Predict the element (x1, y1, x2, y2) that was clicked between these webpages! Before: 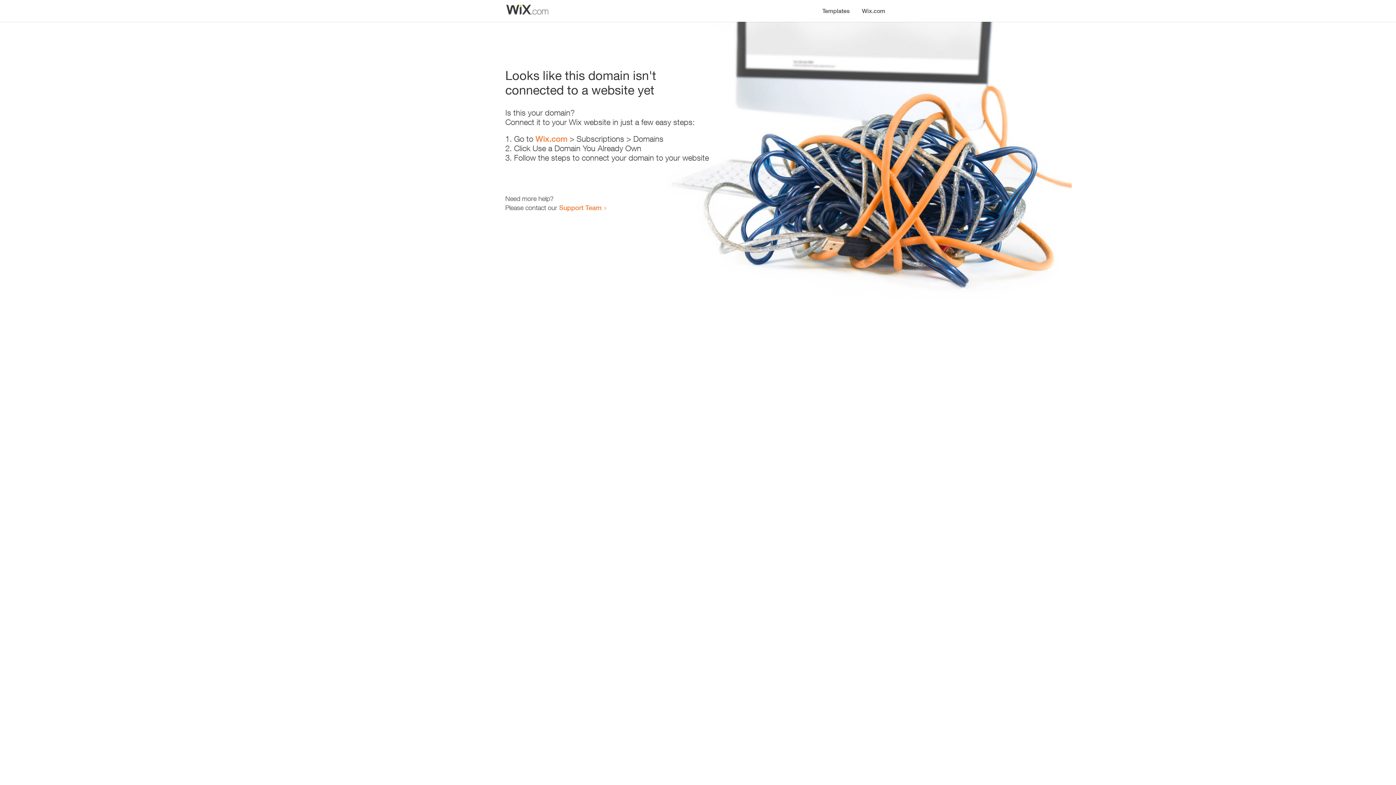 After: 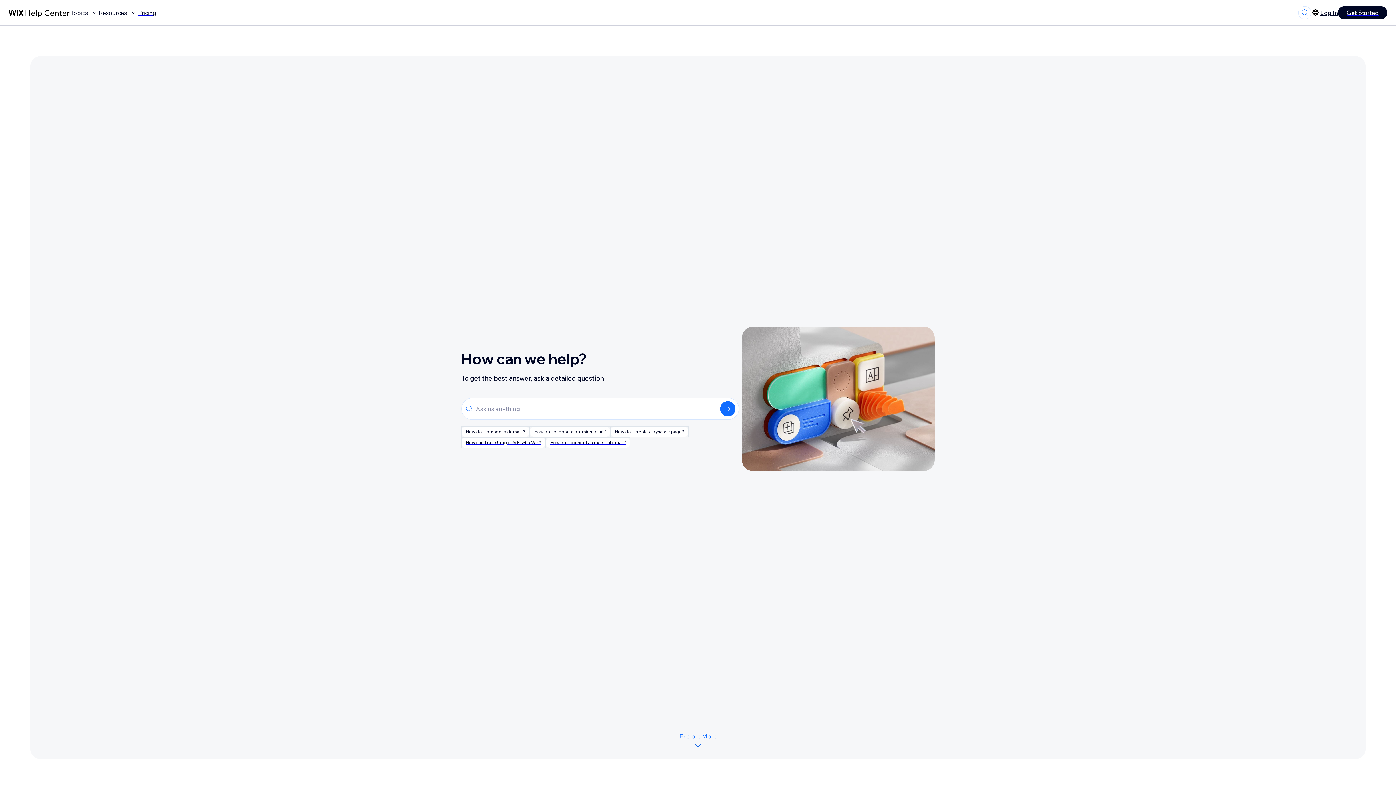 Action: bbox: (559, 203, 601, 211) label: Support Team